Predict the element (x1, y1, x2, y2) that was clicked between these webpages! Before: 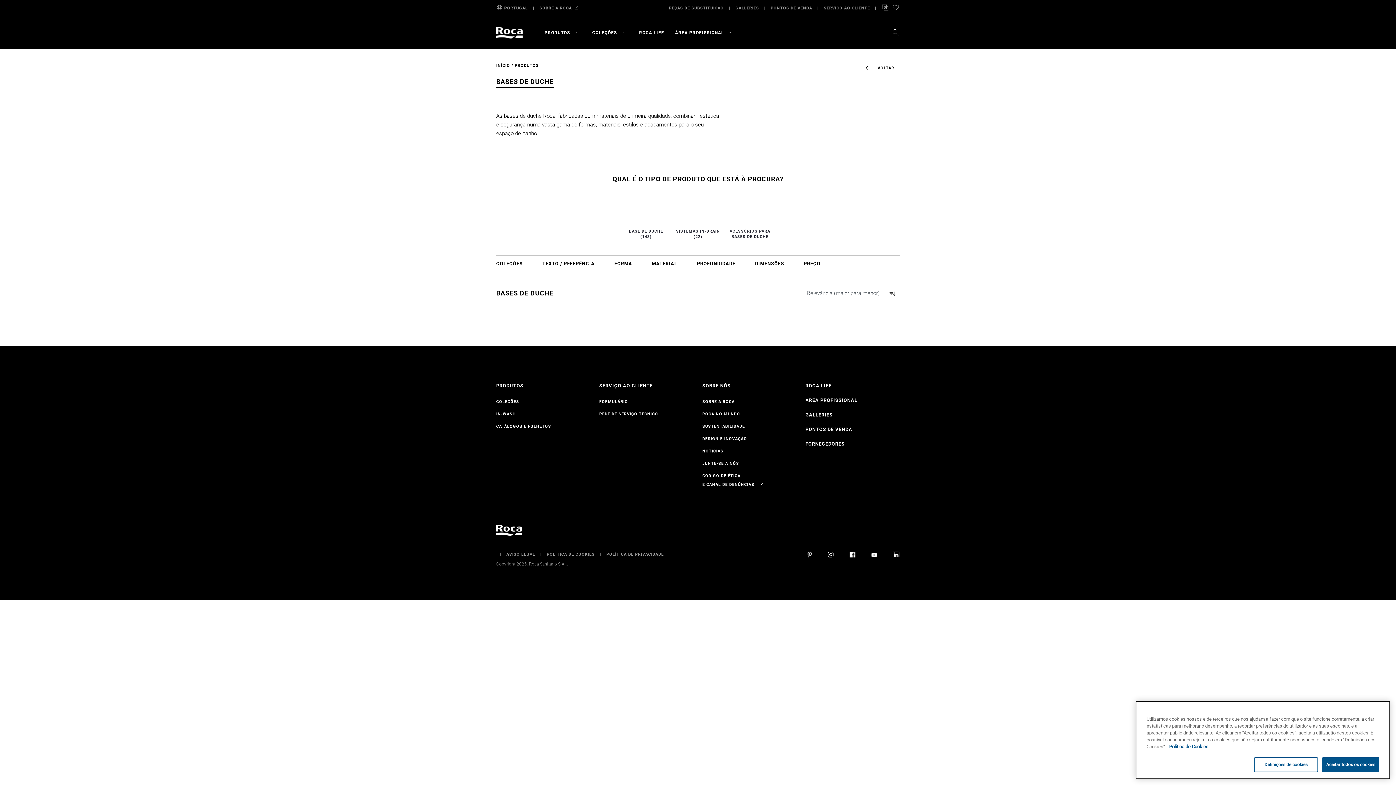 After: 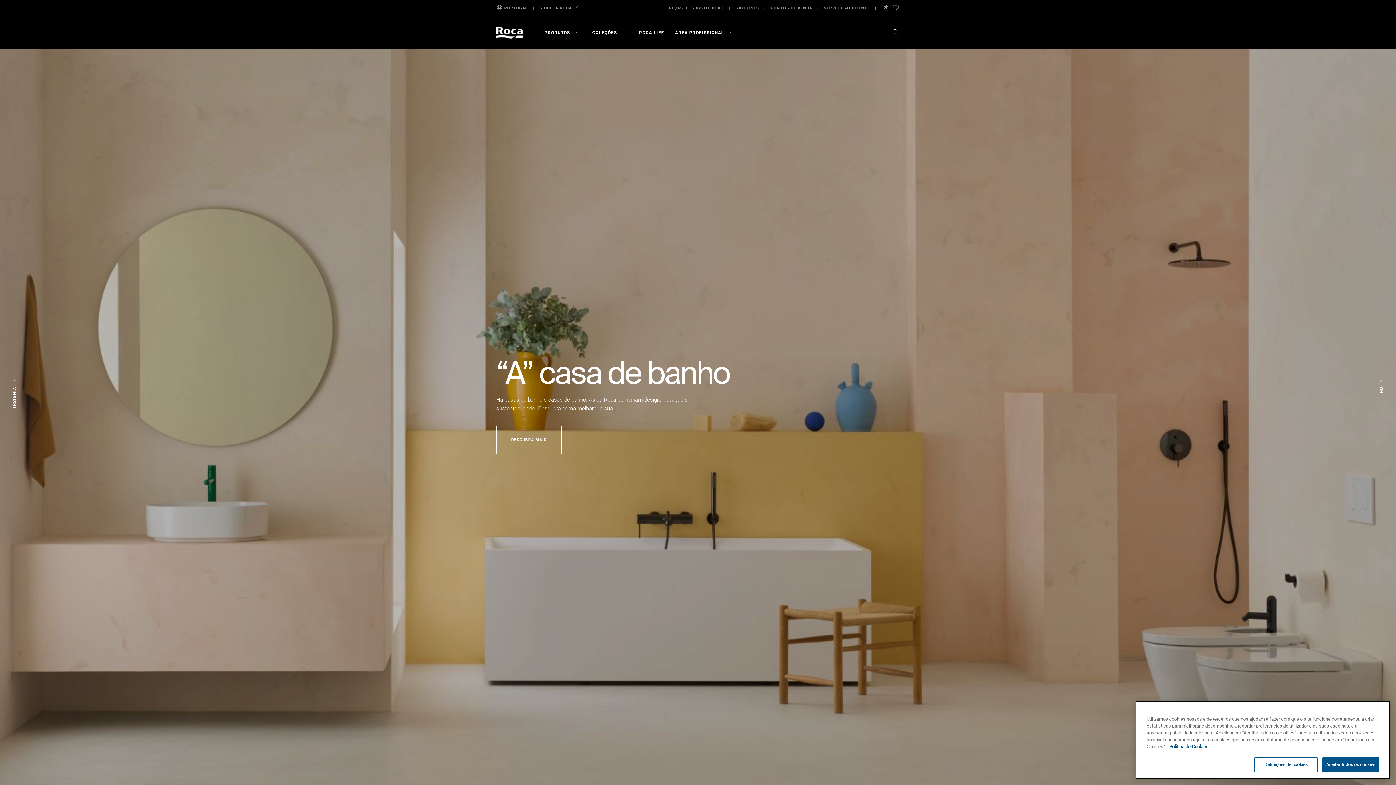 Action: bbox: (496, 28, 522, 35)